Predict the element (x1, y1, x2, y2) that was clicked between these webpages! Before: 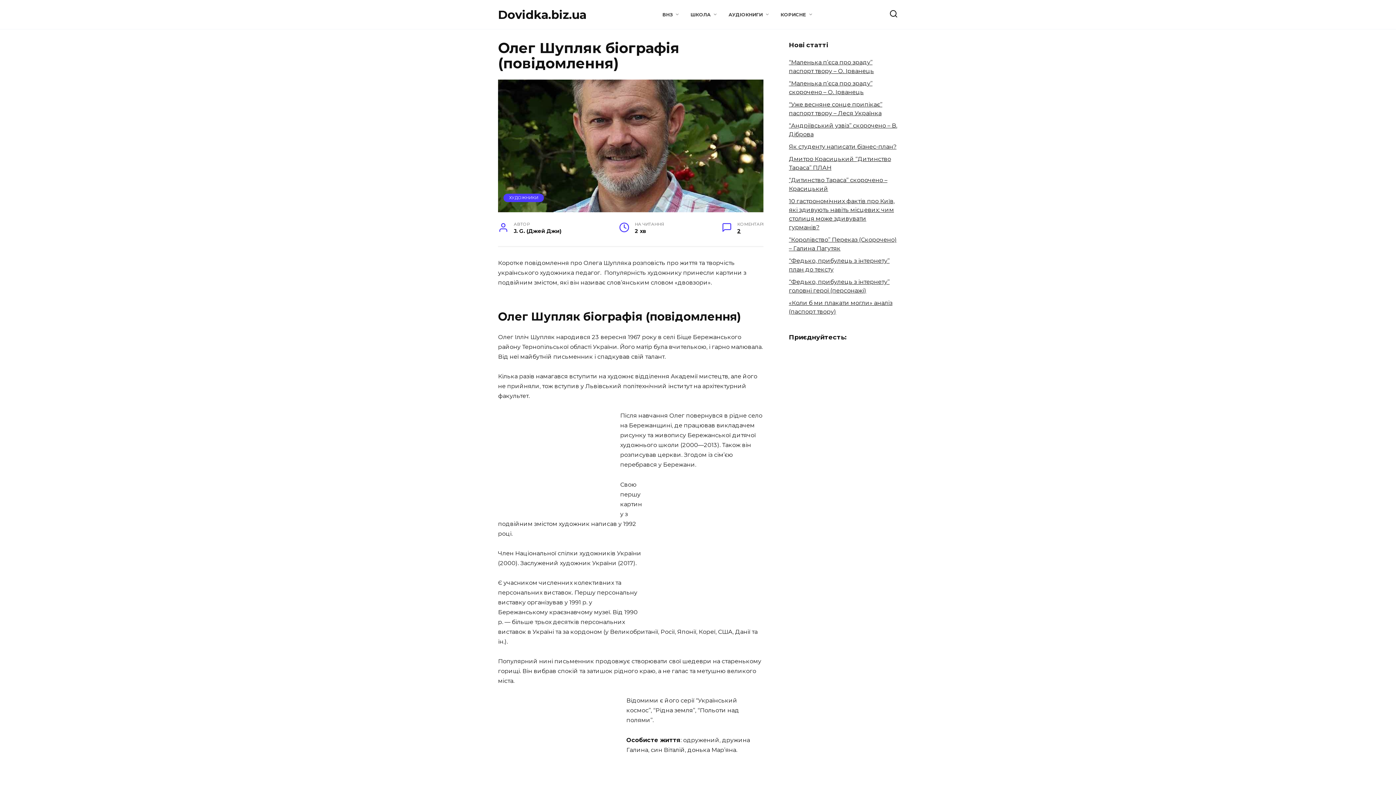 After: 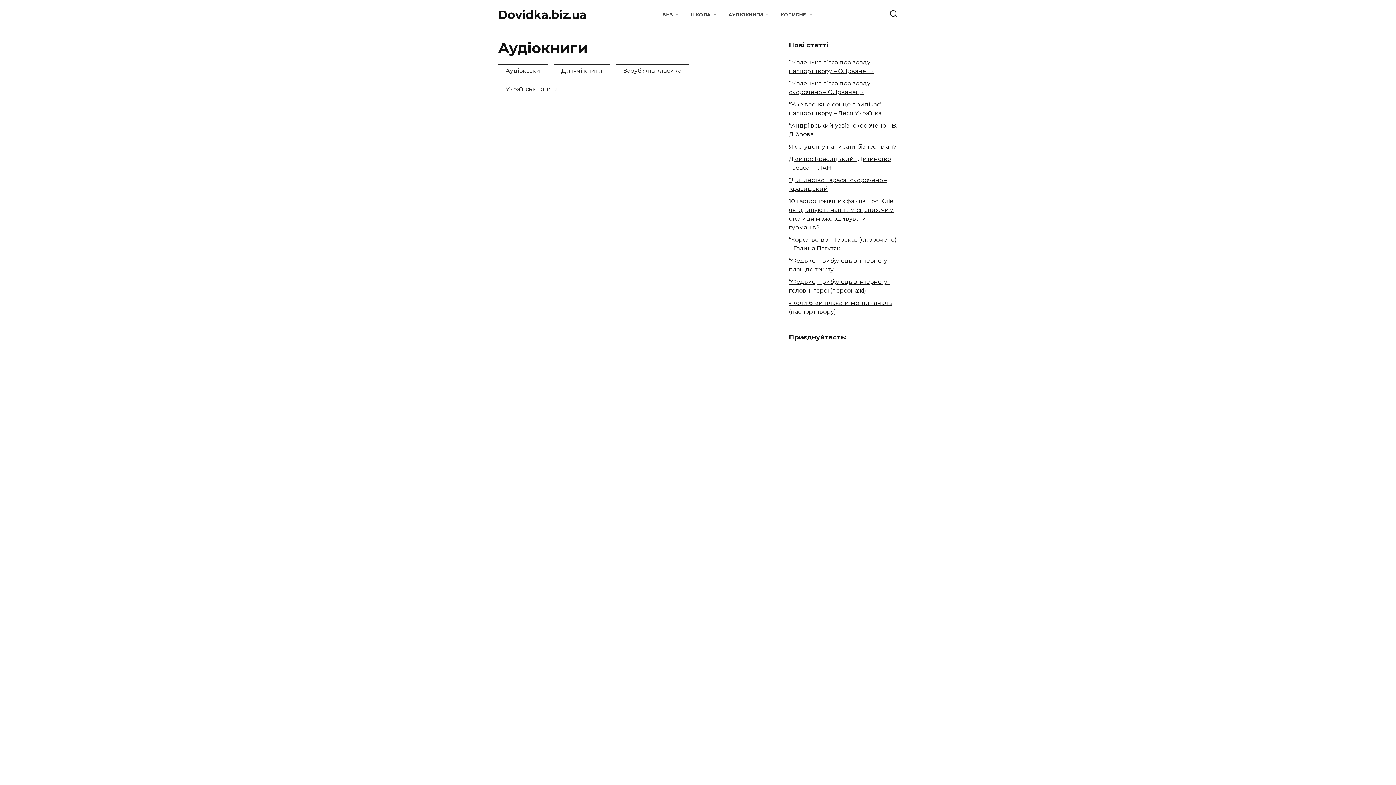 Action: bbox: (728, 12, 769, 17) label: АУДІОКНИГИ